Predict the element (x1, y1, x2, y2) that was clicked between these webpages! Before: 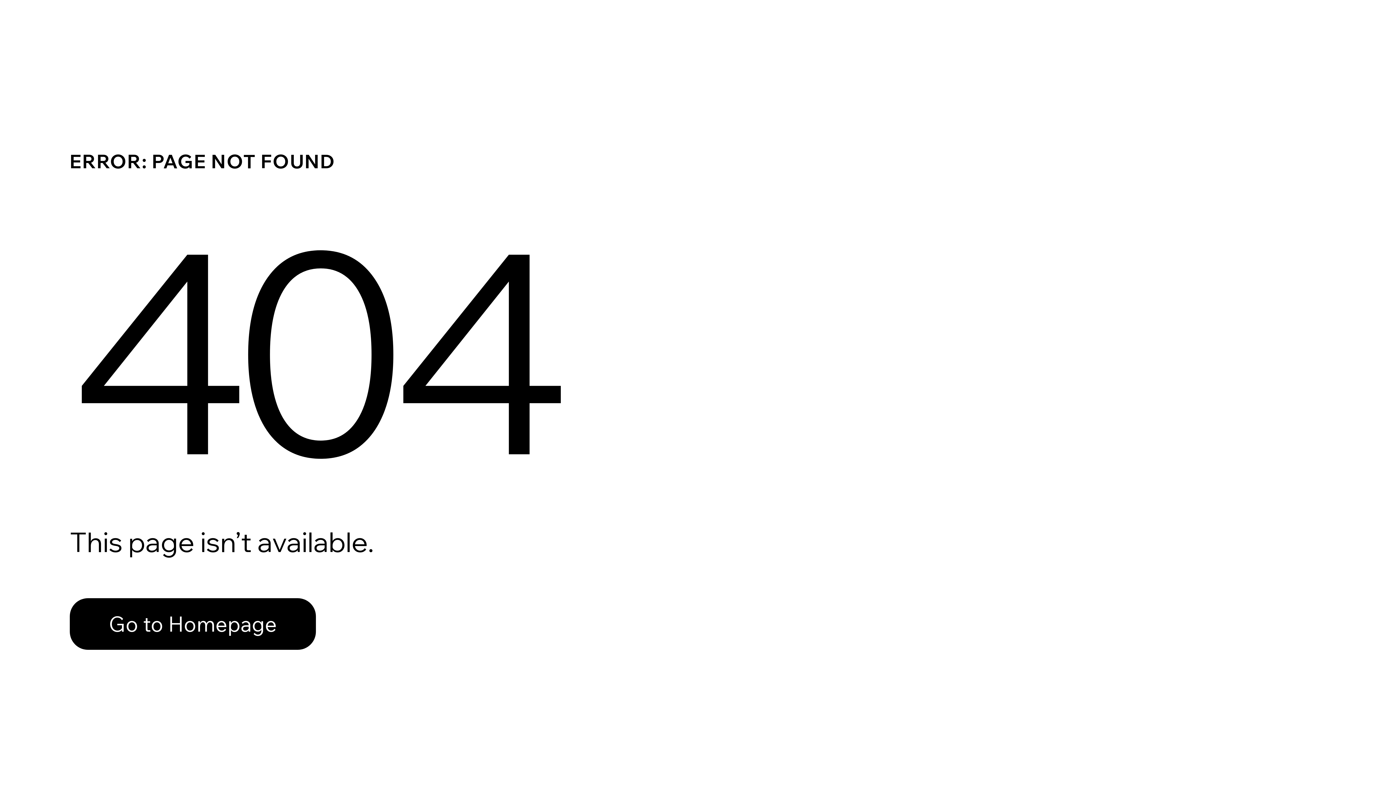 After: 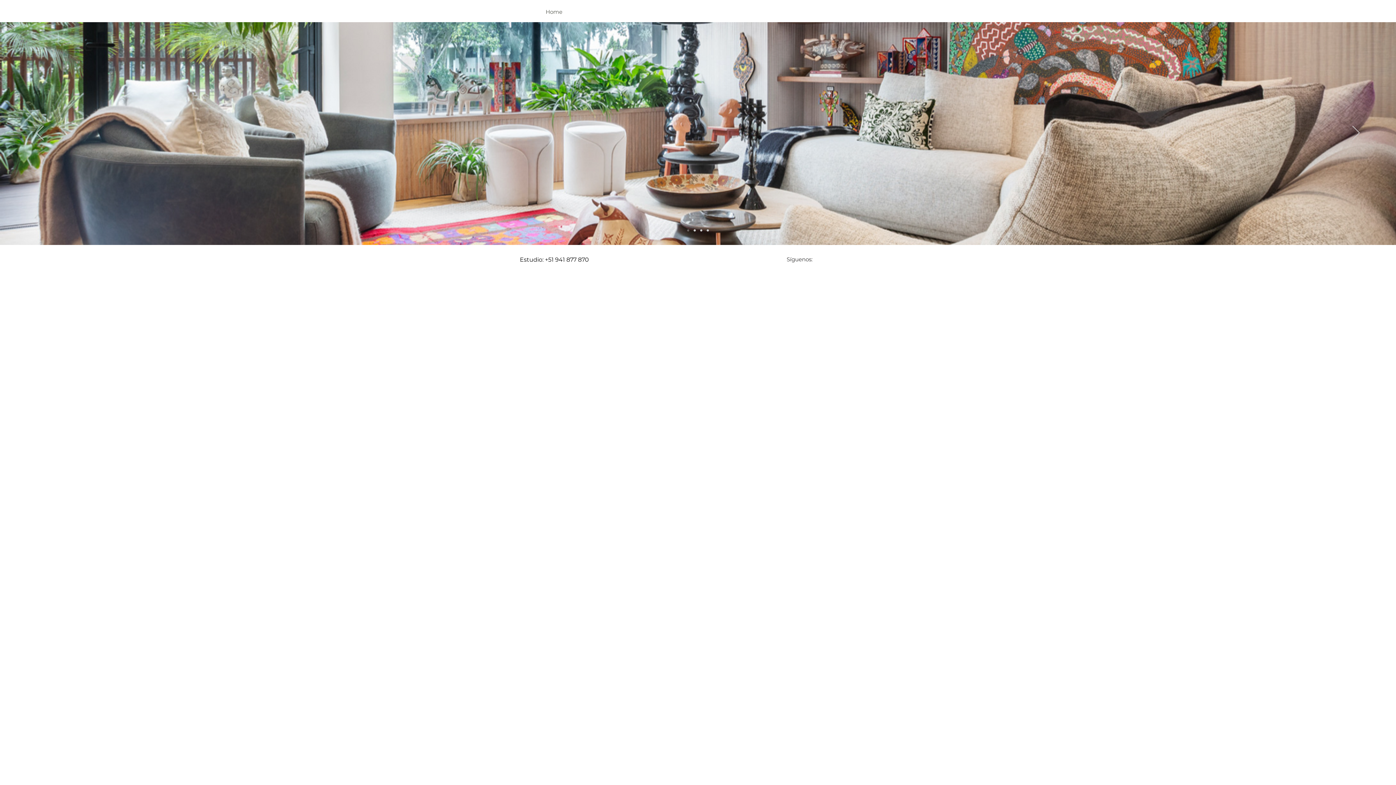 Action: label: Go to Homepage bbox: (69, 582, 768, 659)